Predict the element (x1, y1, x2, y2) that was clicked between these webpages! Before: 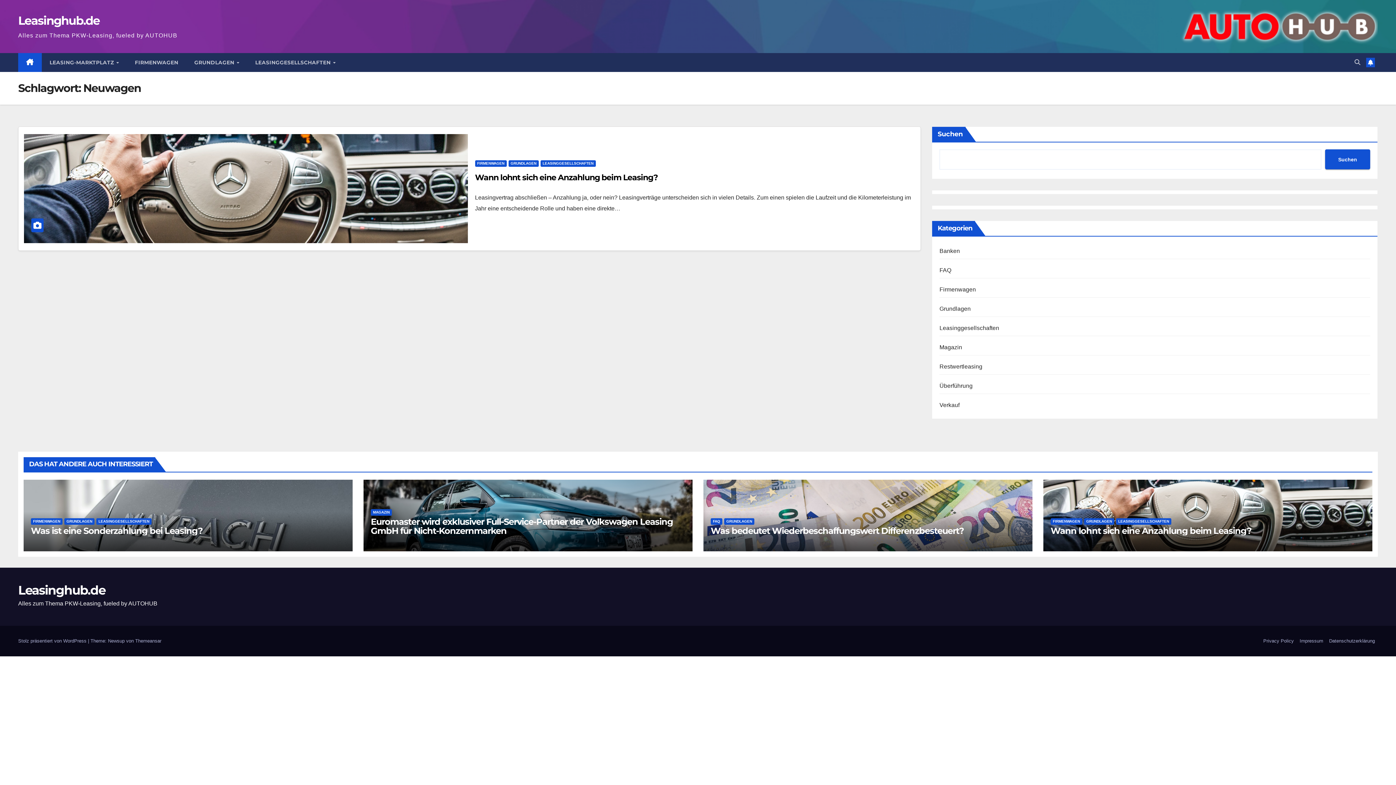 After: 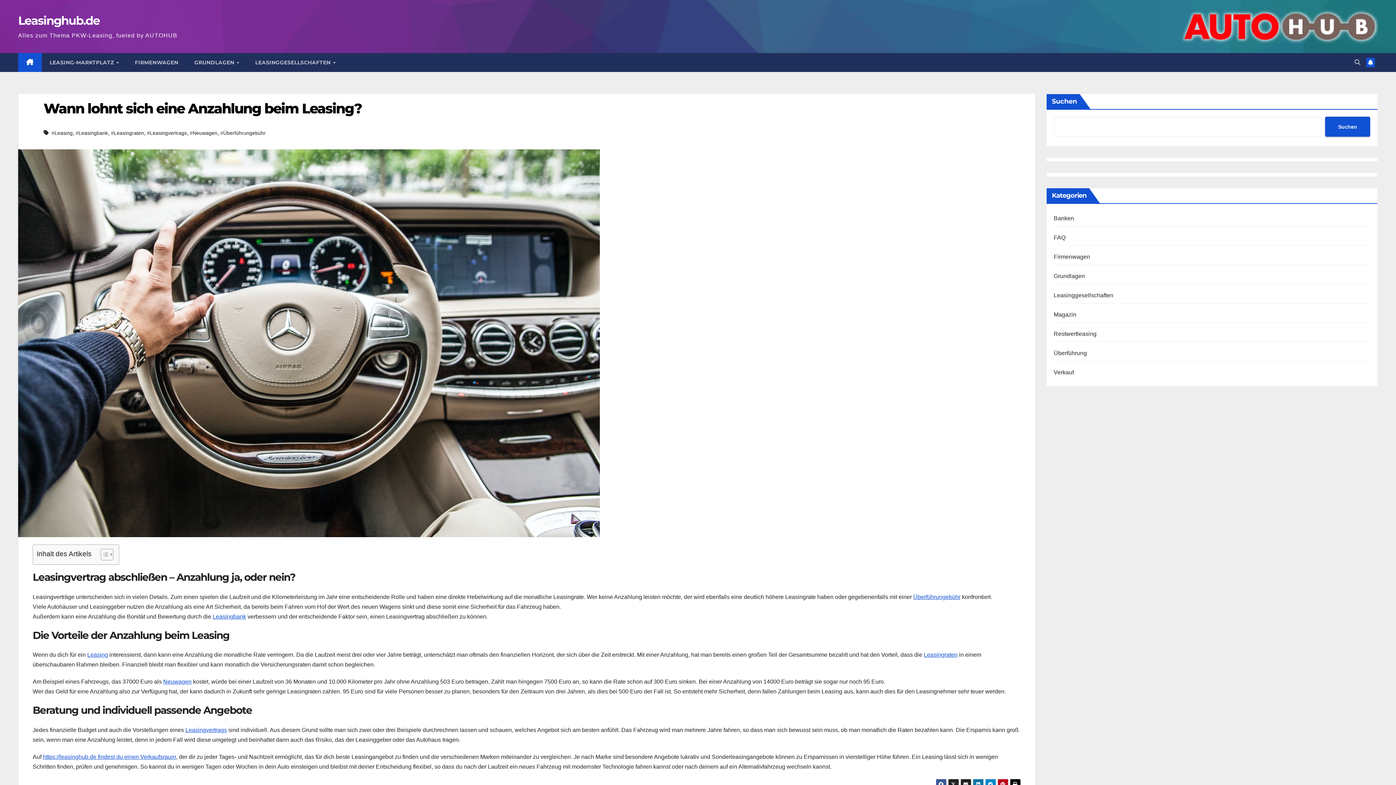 Action: label: Wann lohnt sich eine Anzahlung beim Leasing? bbox: (1050, 525, 1251, 536)